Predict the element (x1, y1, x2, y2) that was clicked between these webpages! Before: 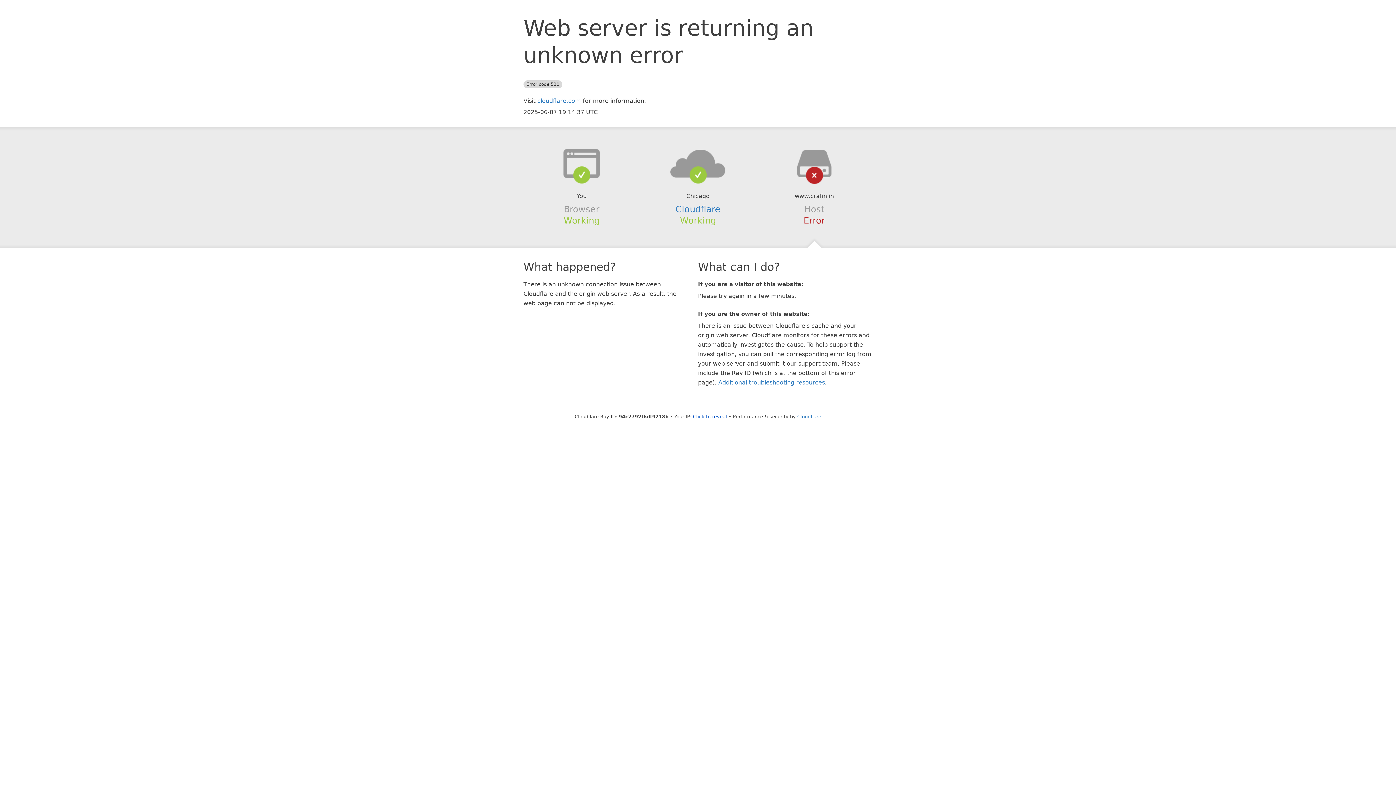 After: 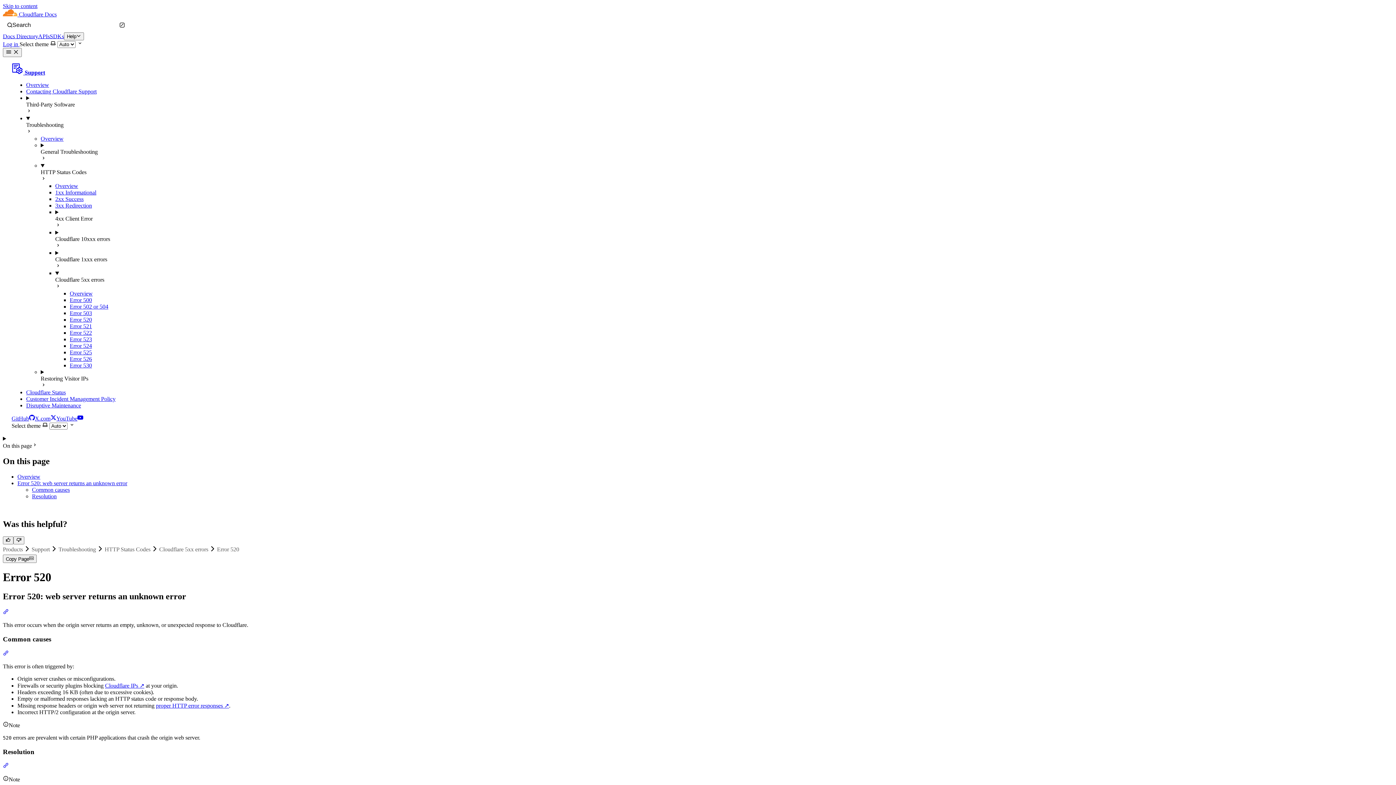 Action: bbox: (718, 379, 825, 386) label: Additional troubleshooting resources